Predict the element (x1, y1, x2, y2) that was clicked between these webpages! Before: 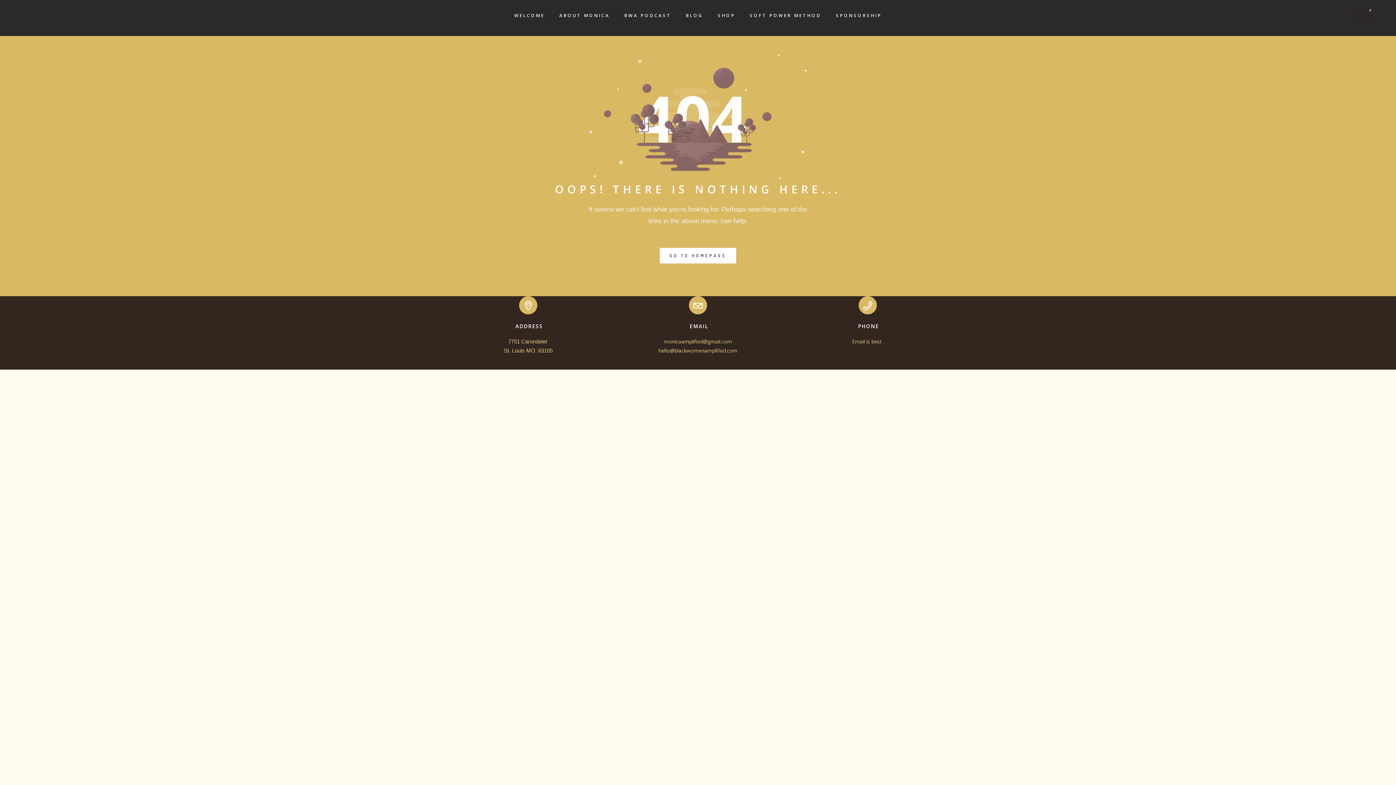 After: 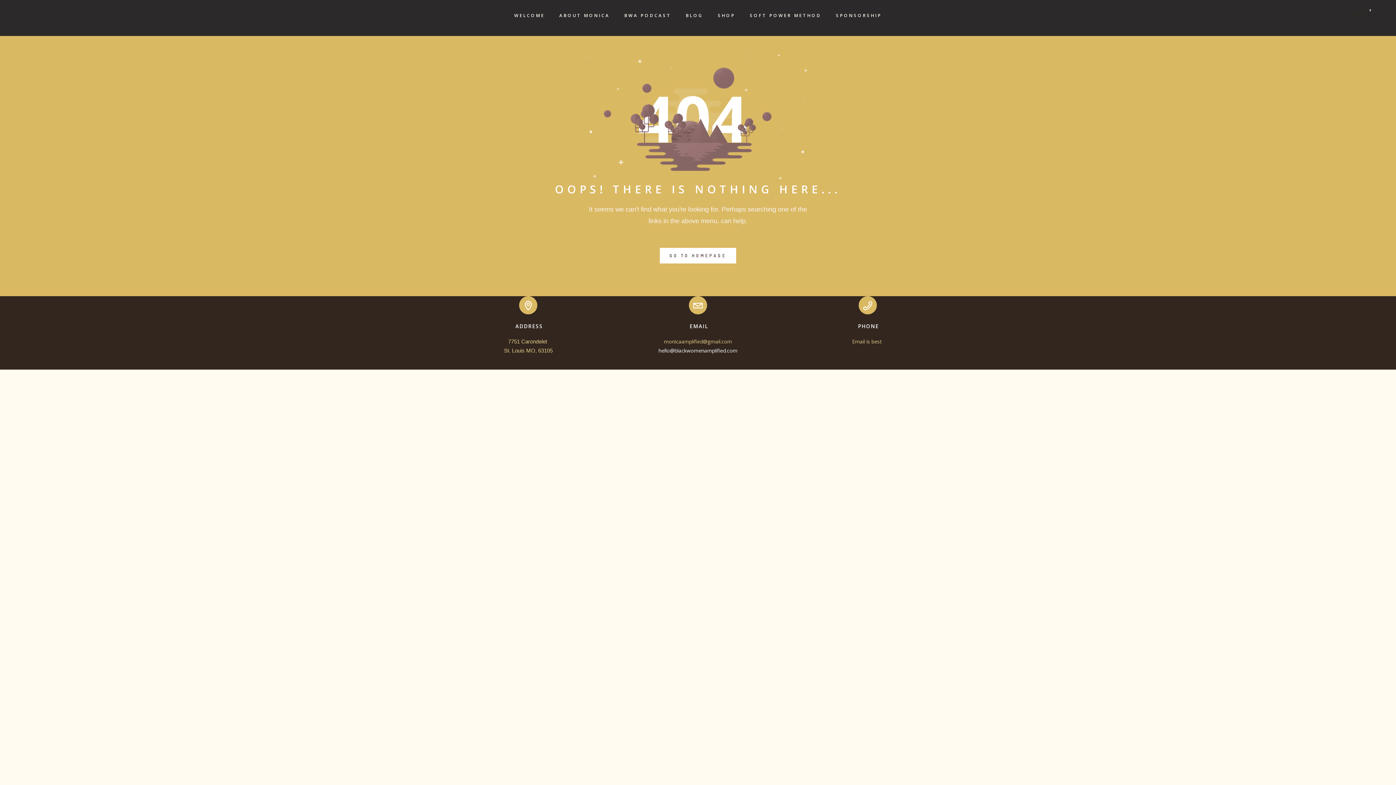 Action: label: hello@blackwomenamplified.com bbox: (622, 346, 773, 355)